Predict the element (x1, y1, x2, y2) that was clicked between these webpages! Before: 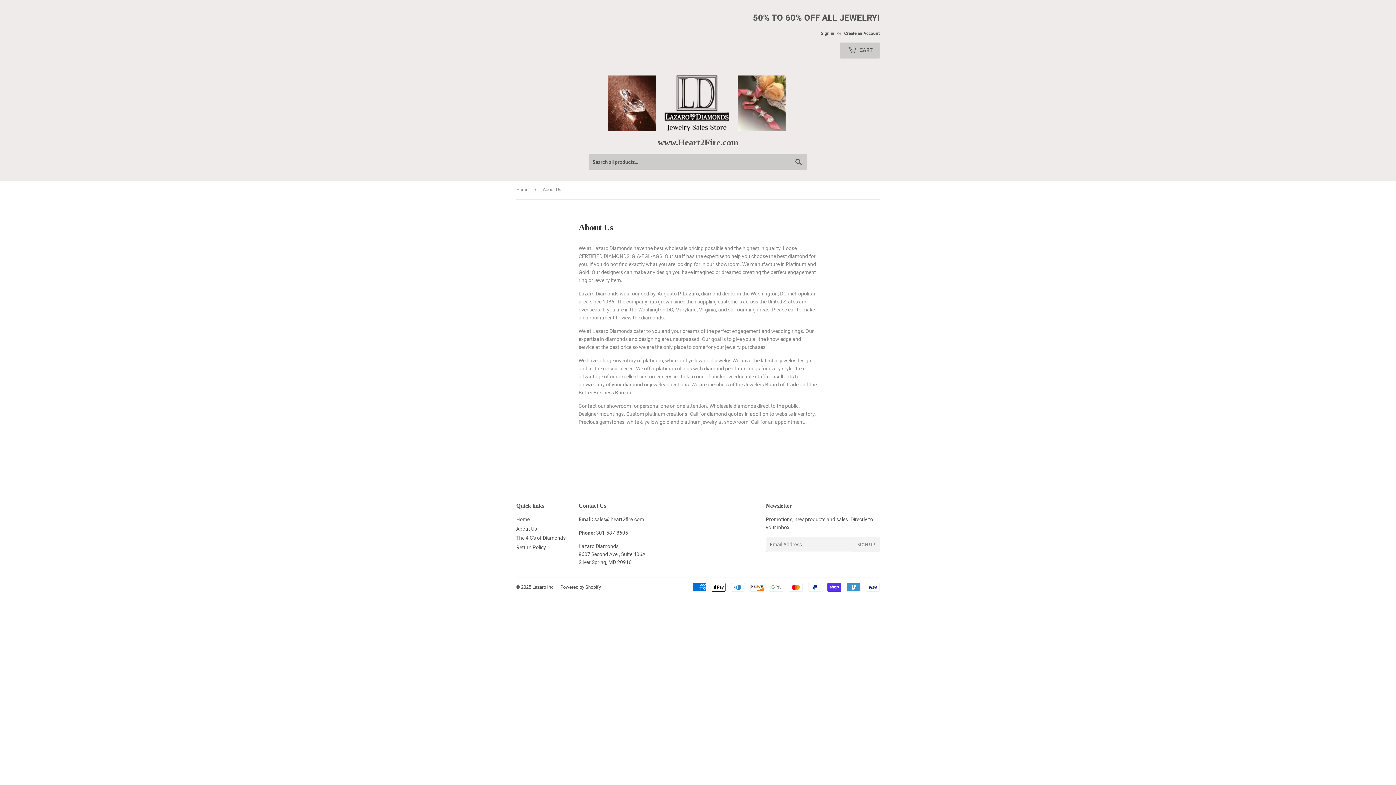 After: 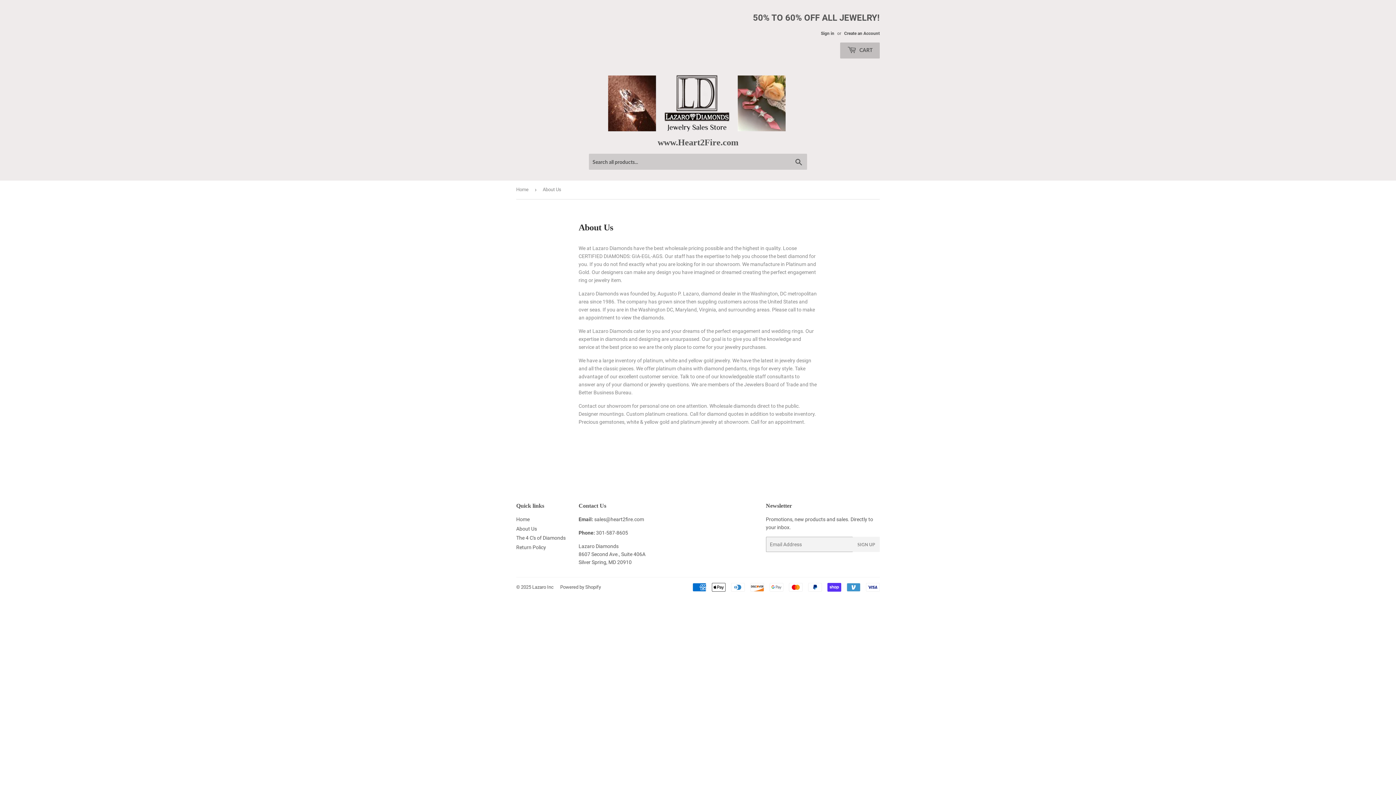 Action: bbox: (840, 42, 880, 58) label:  CART